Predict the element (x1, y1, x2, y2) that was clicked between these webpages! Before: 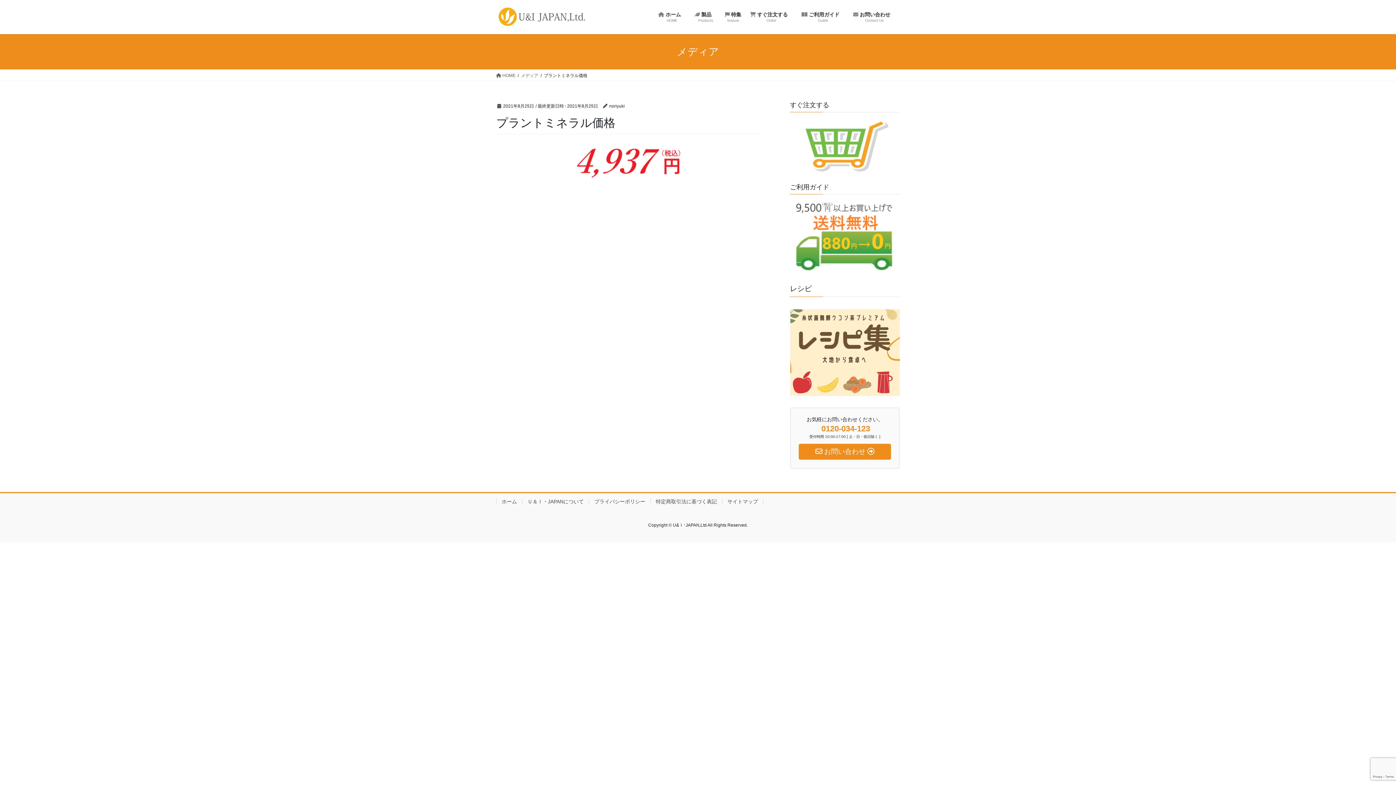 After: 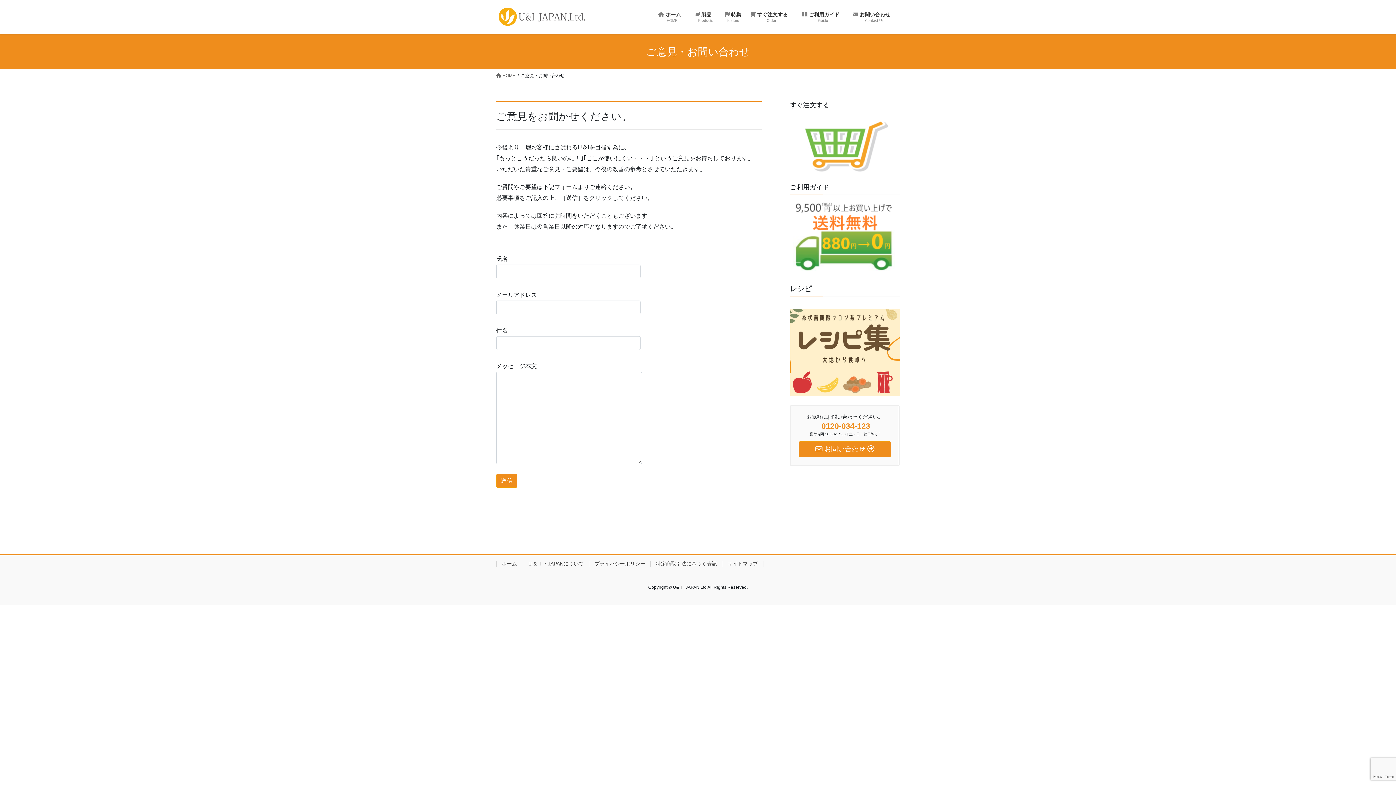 Action: bbox: (798, 443, 891, 459) label:  お問い合わせ 